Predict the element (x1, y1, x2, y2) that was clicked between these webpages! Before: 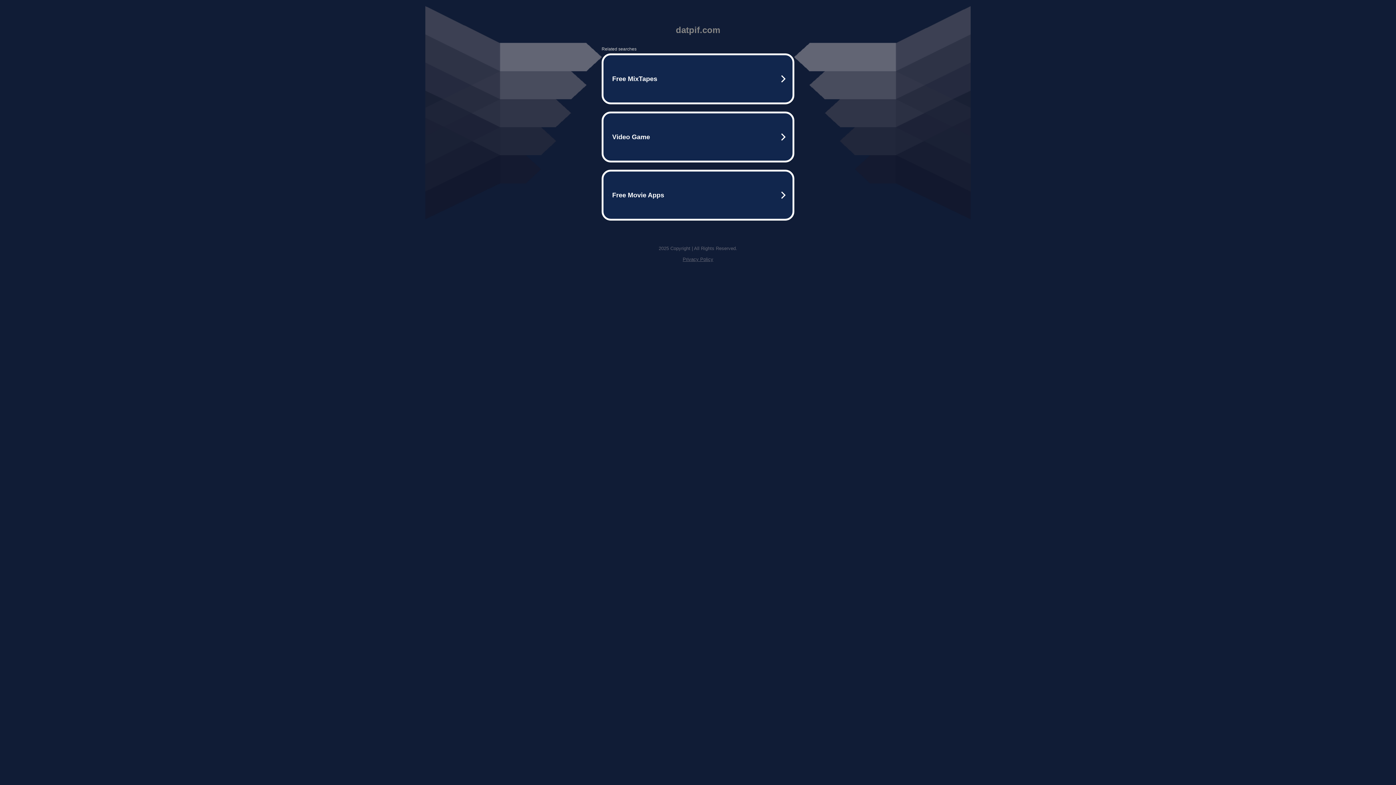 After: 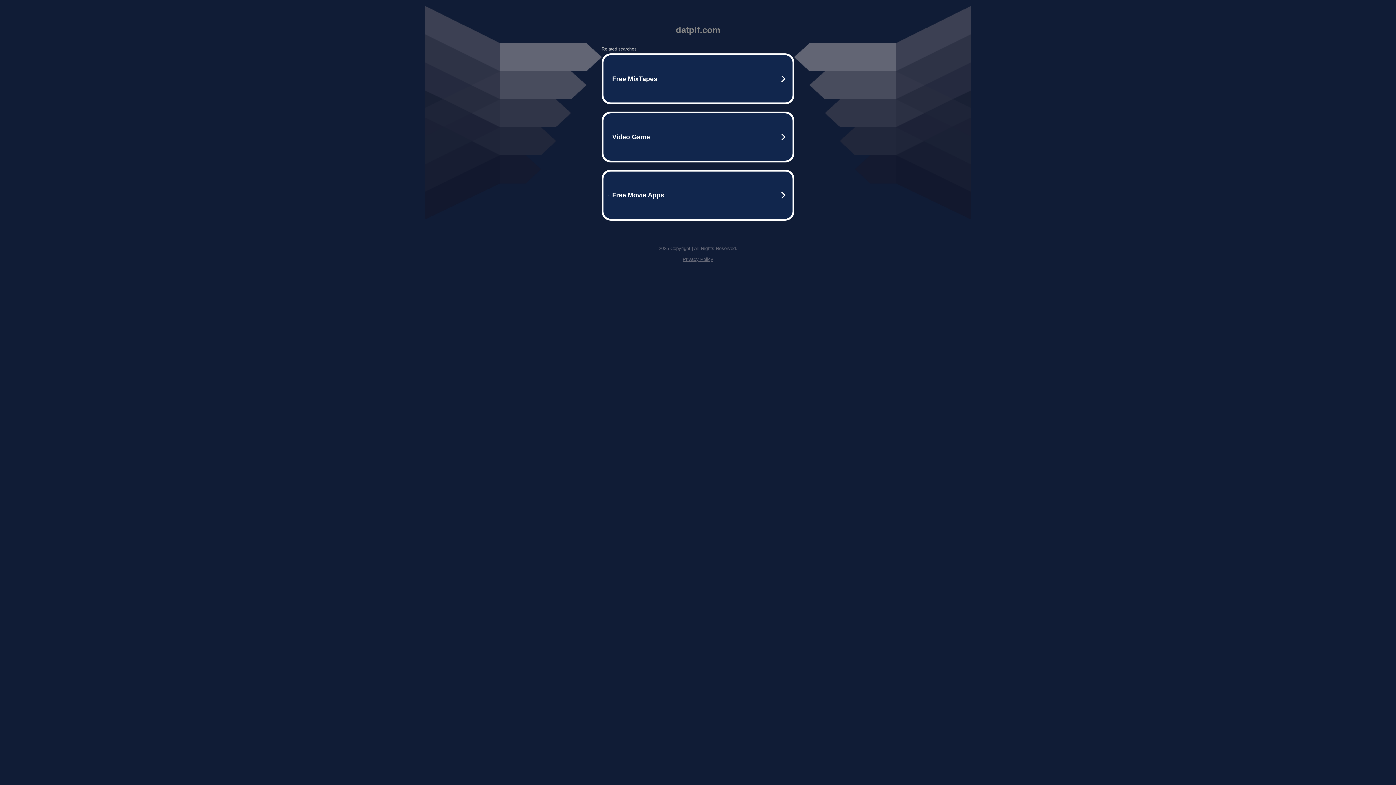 Action: bbox: (682, 256, 713, 262) label: Privacy Policy